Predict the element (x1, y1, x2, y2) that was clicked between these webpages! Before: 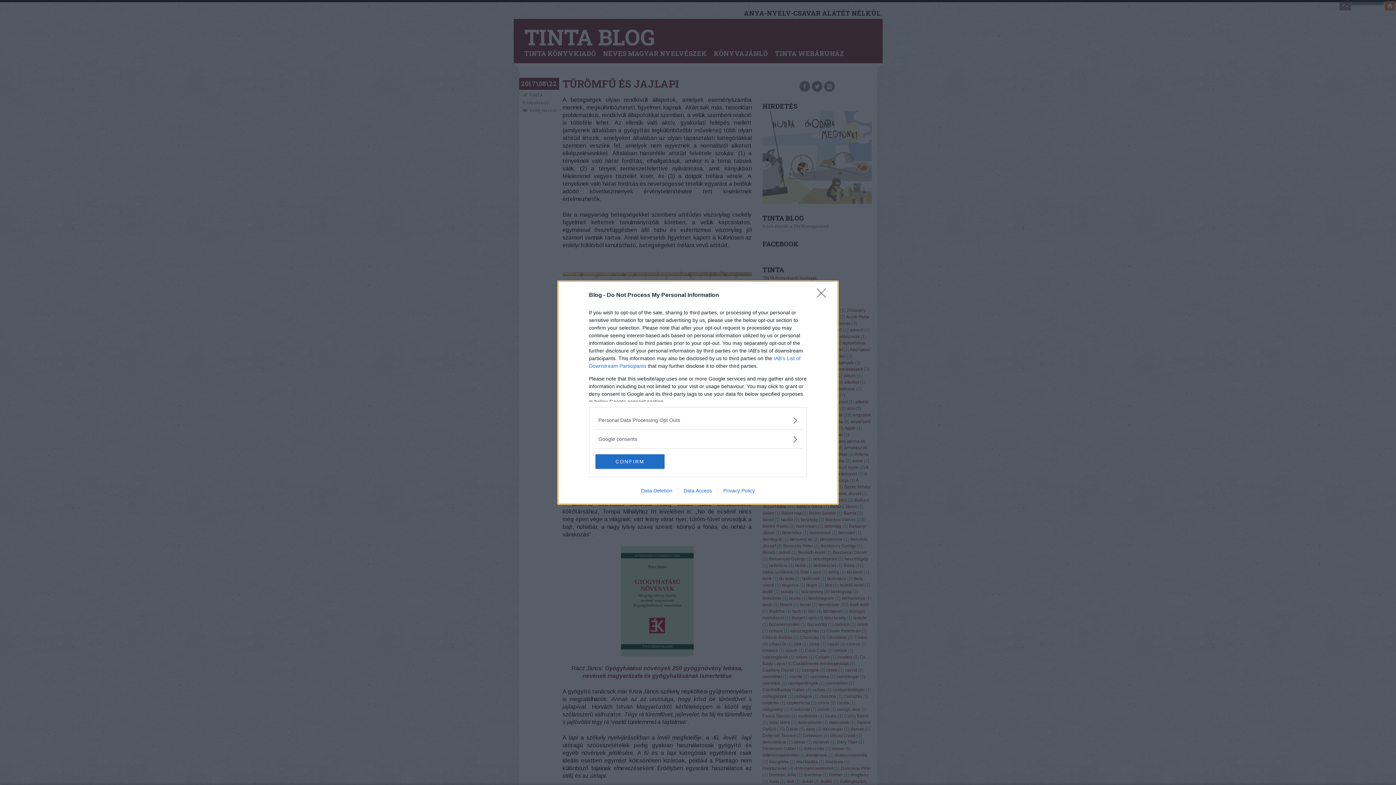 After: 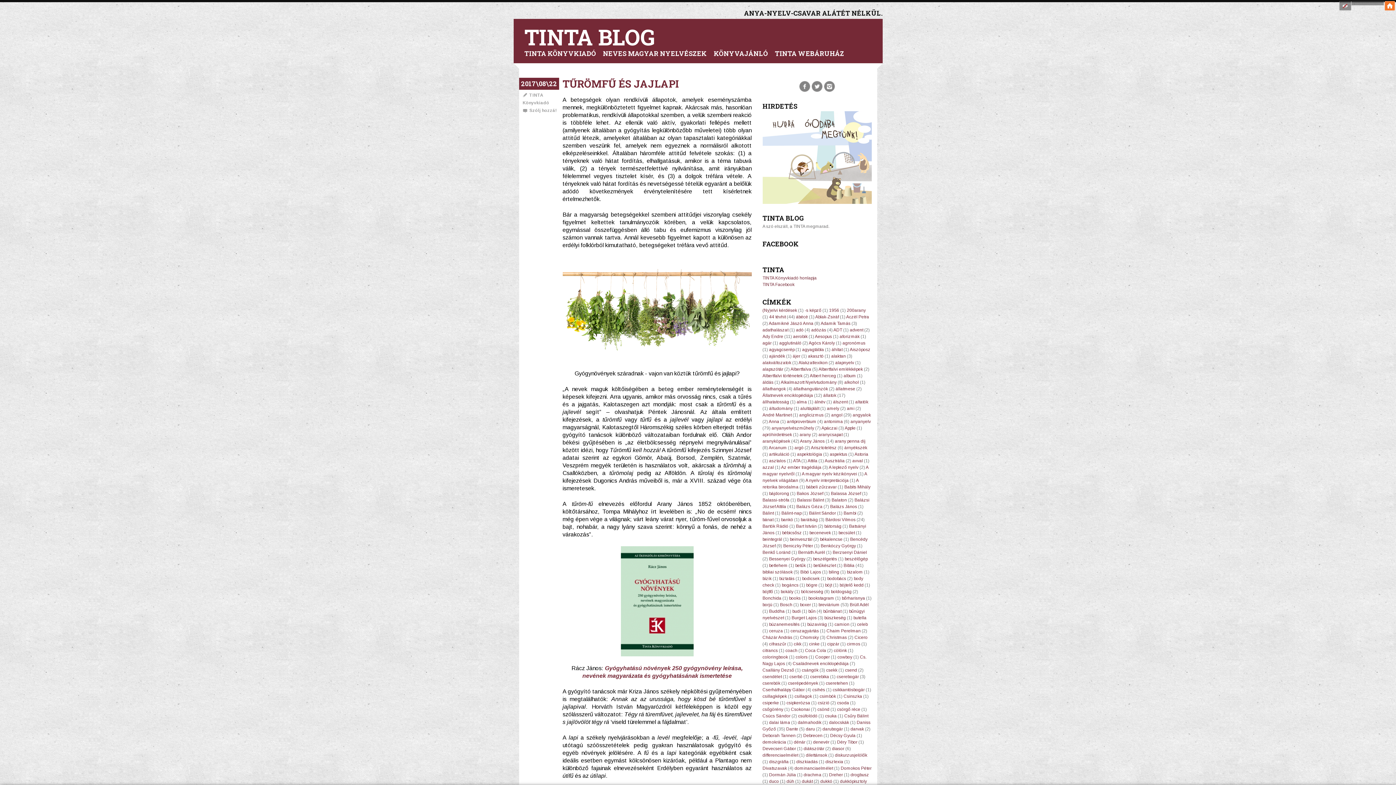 Action: bbox: (595, 454, 664, 468) label: CONFIRM